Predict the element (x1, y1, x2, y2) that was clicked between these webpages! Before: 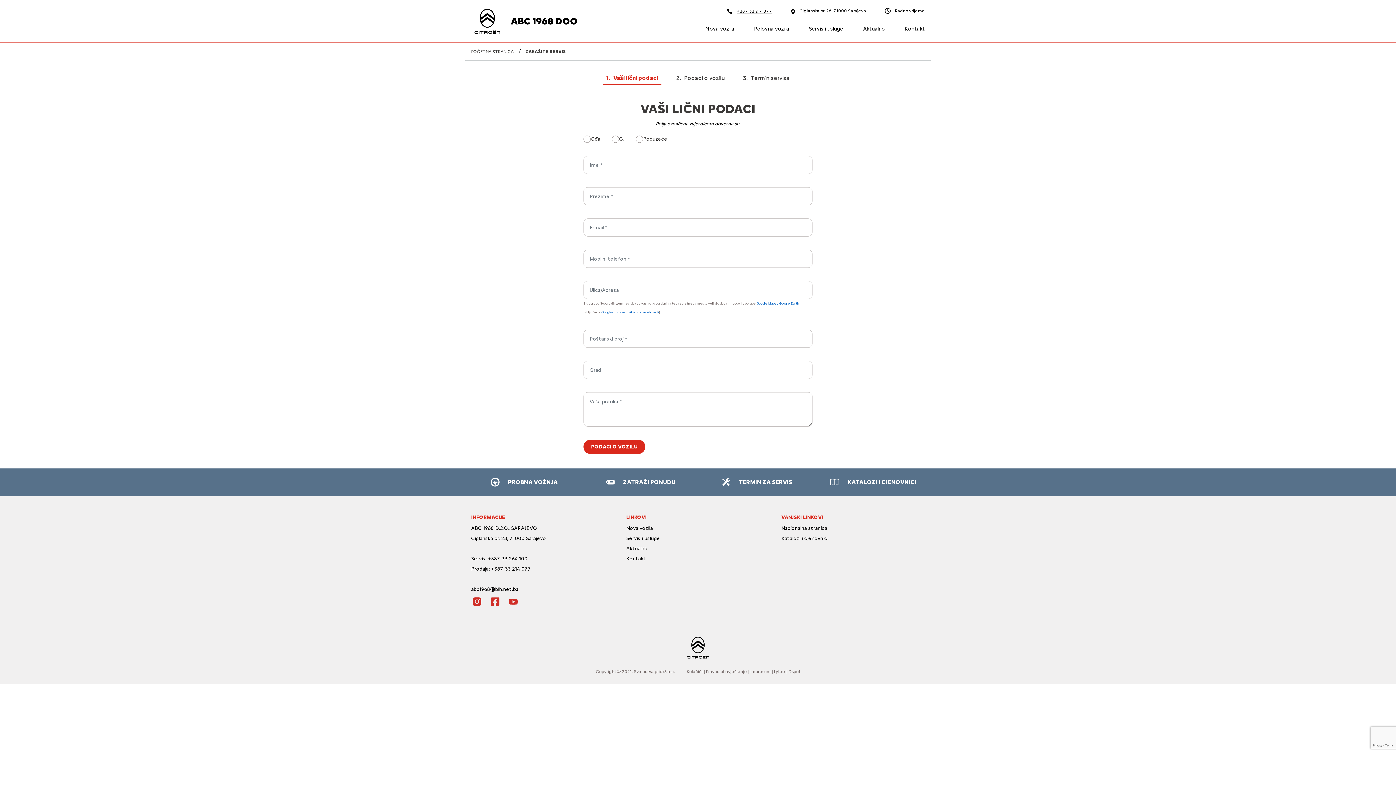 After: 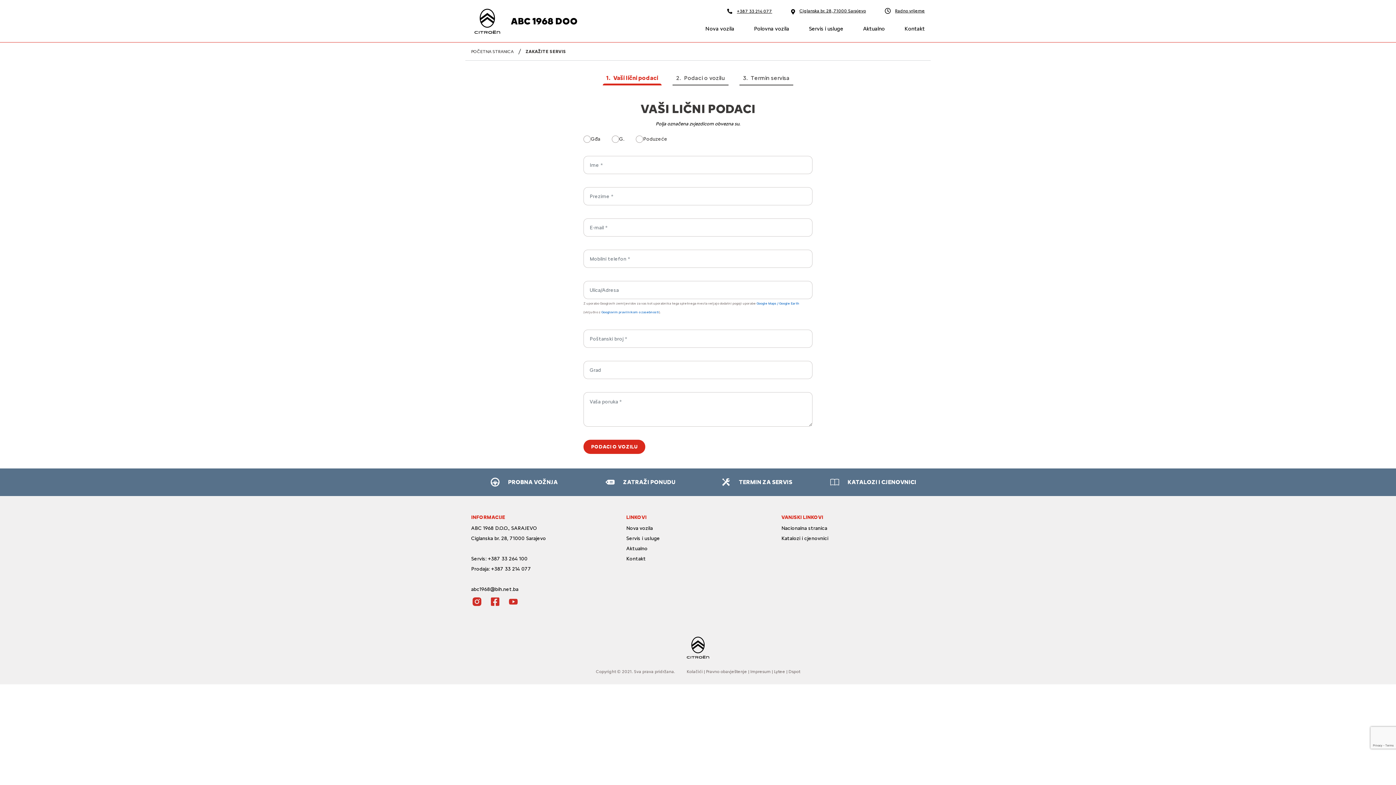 Action: bbox: (471, 596, 489, 608)